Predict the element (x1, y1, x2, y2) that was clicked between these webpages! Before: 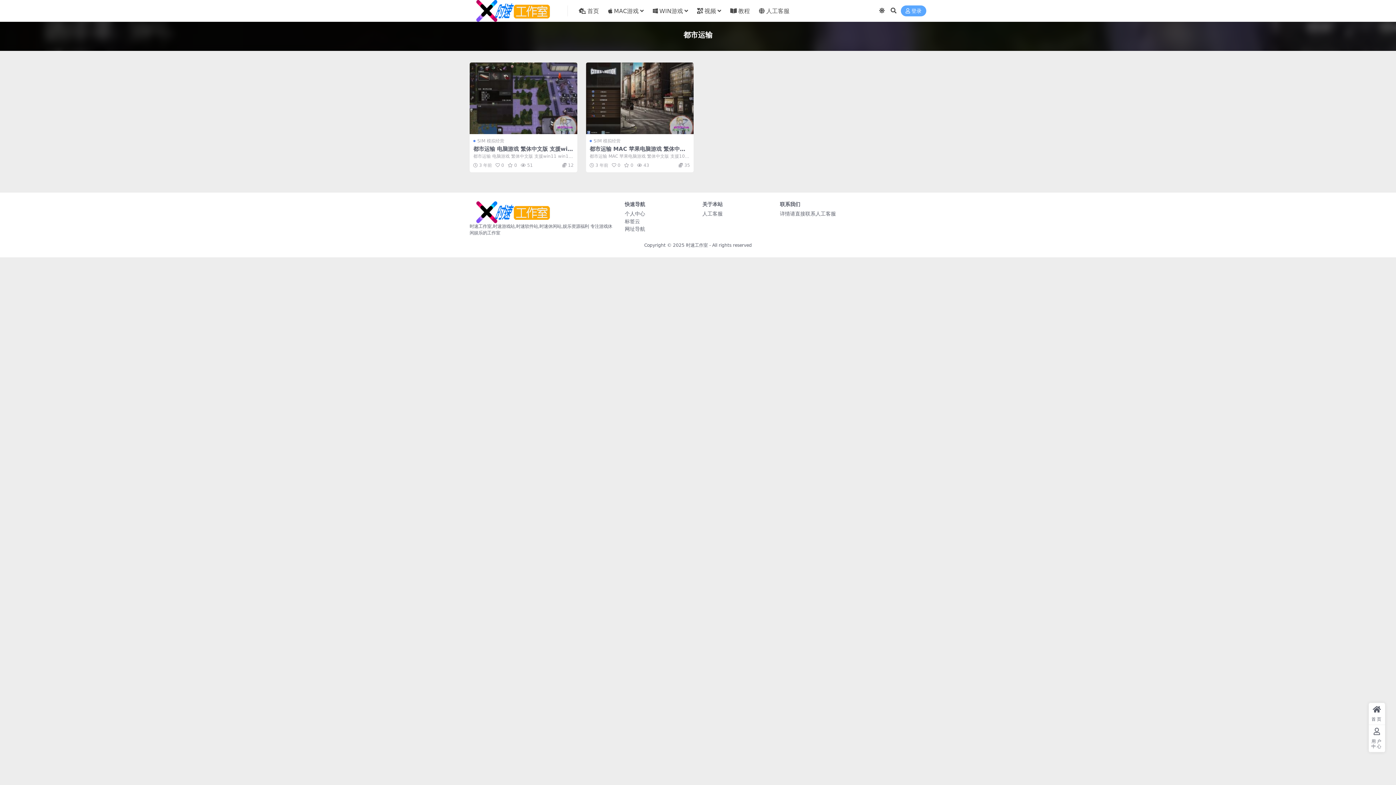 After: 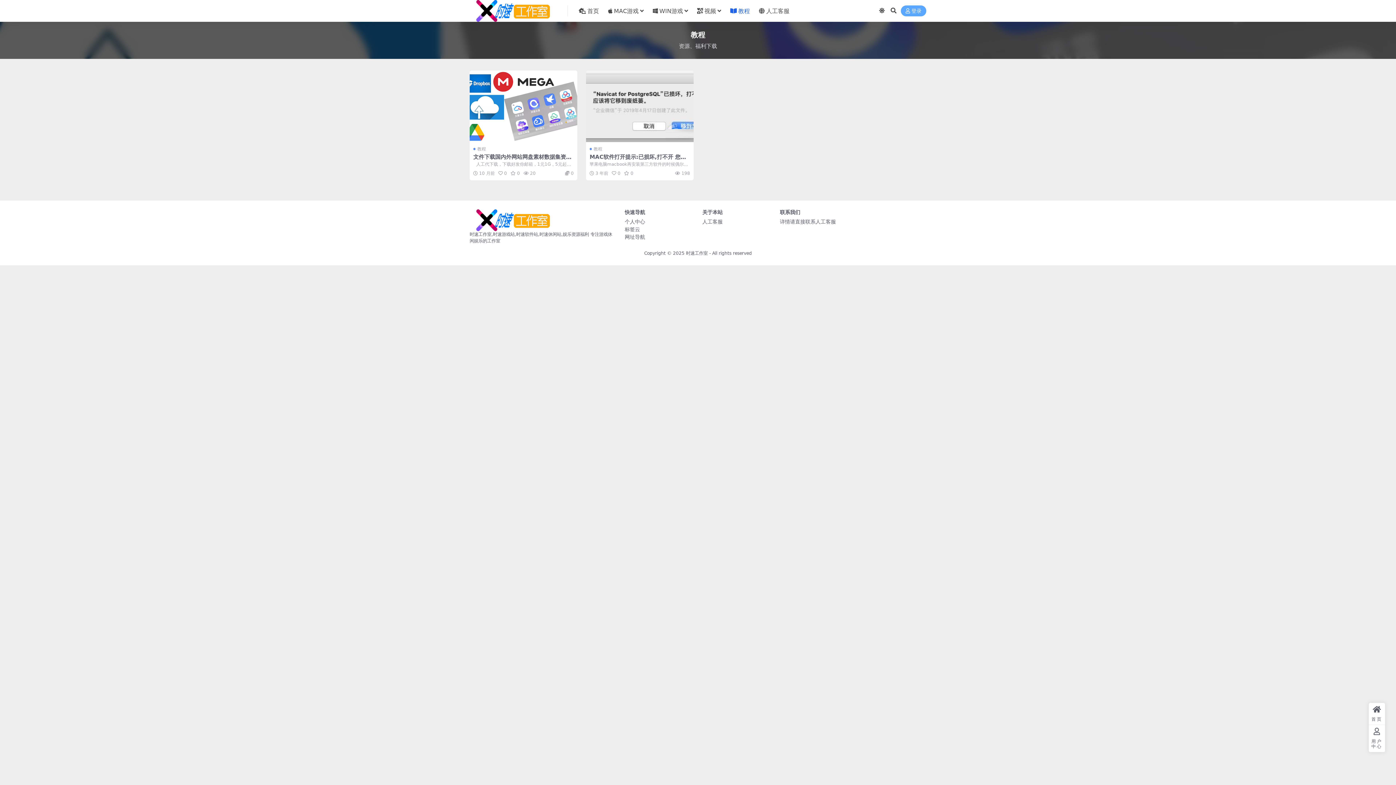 Action: bbox: (730, 0, 750, 22) label: 教程